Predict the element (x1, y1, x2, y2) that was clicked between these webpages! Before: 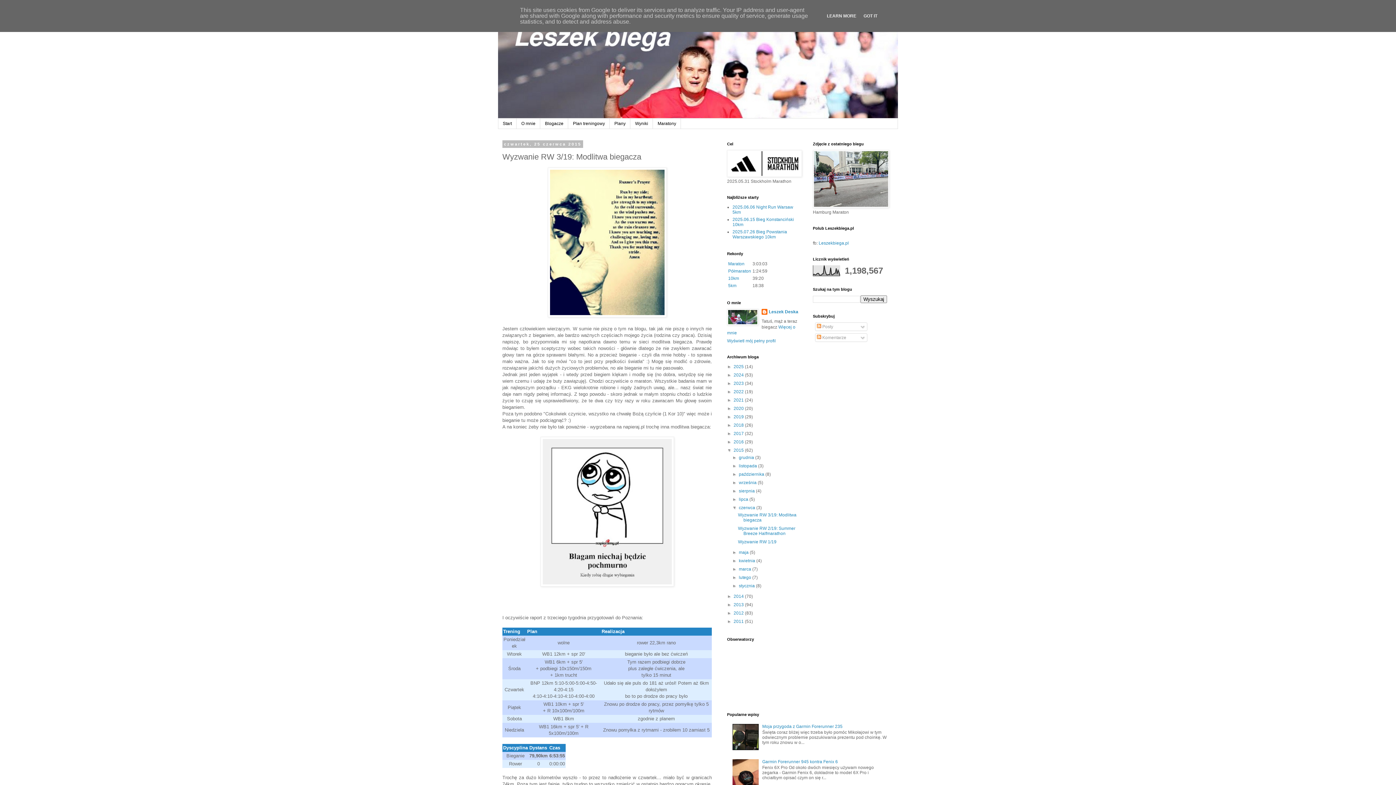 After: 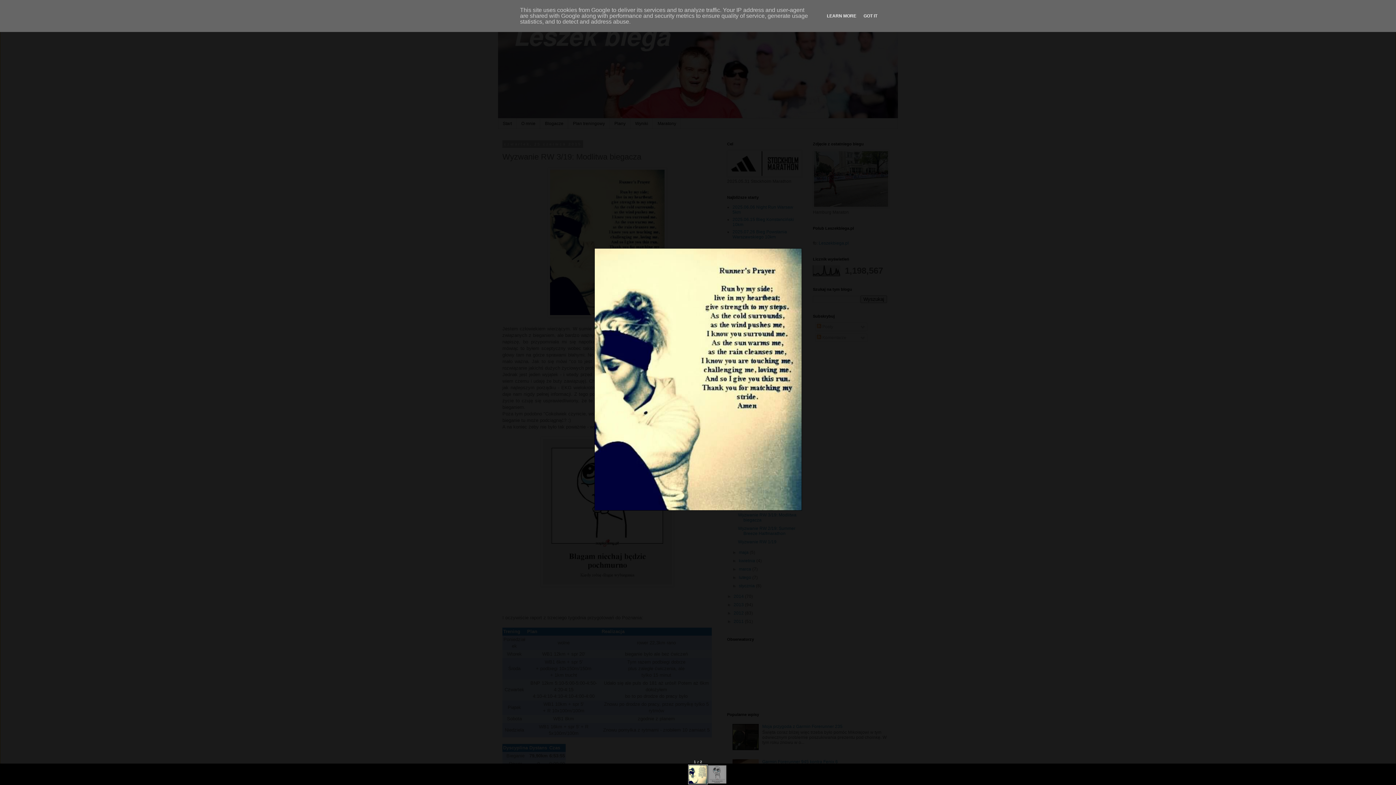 Action: bbox: (547, 313, 666, 318)